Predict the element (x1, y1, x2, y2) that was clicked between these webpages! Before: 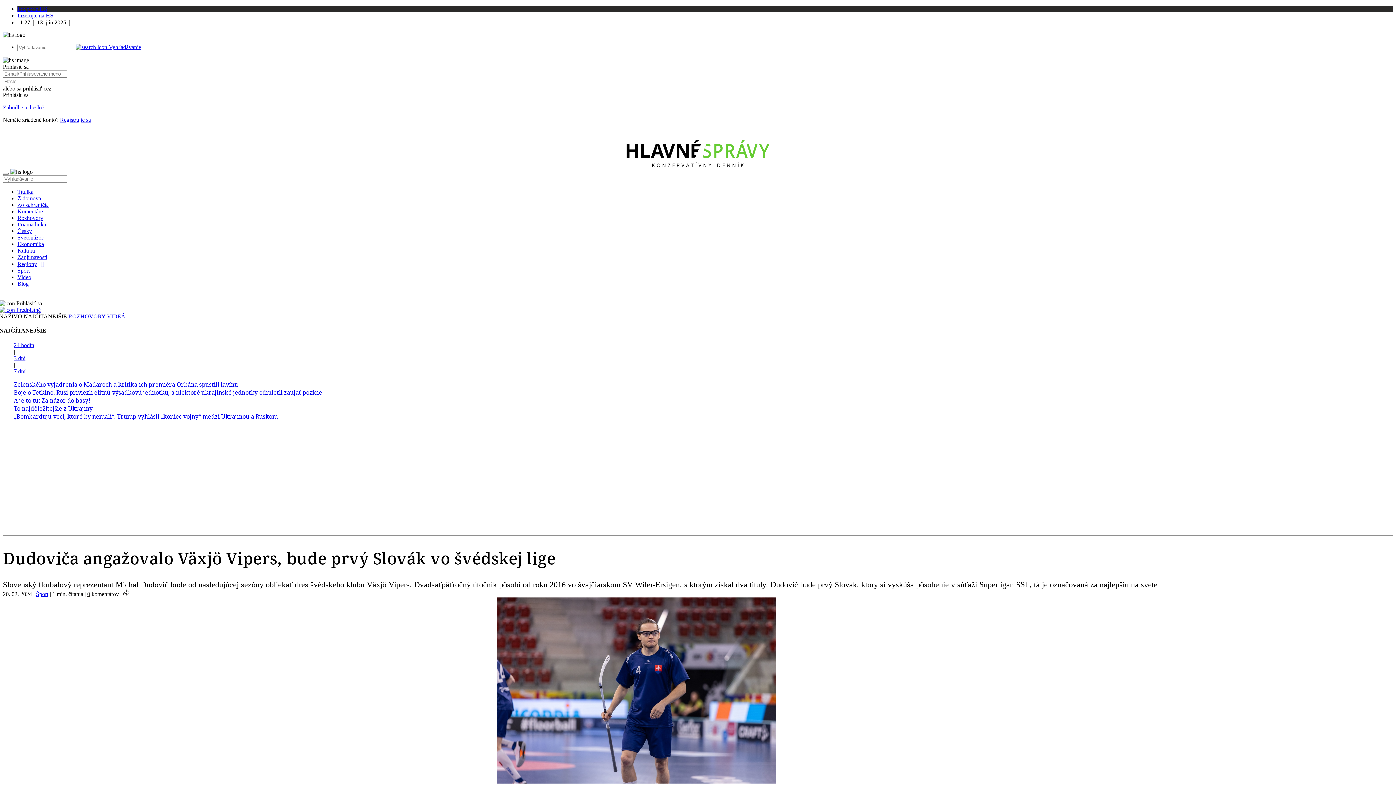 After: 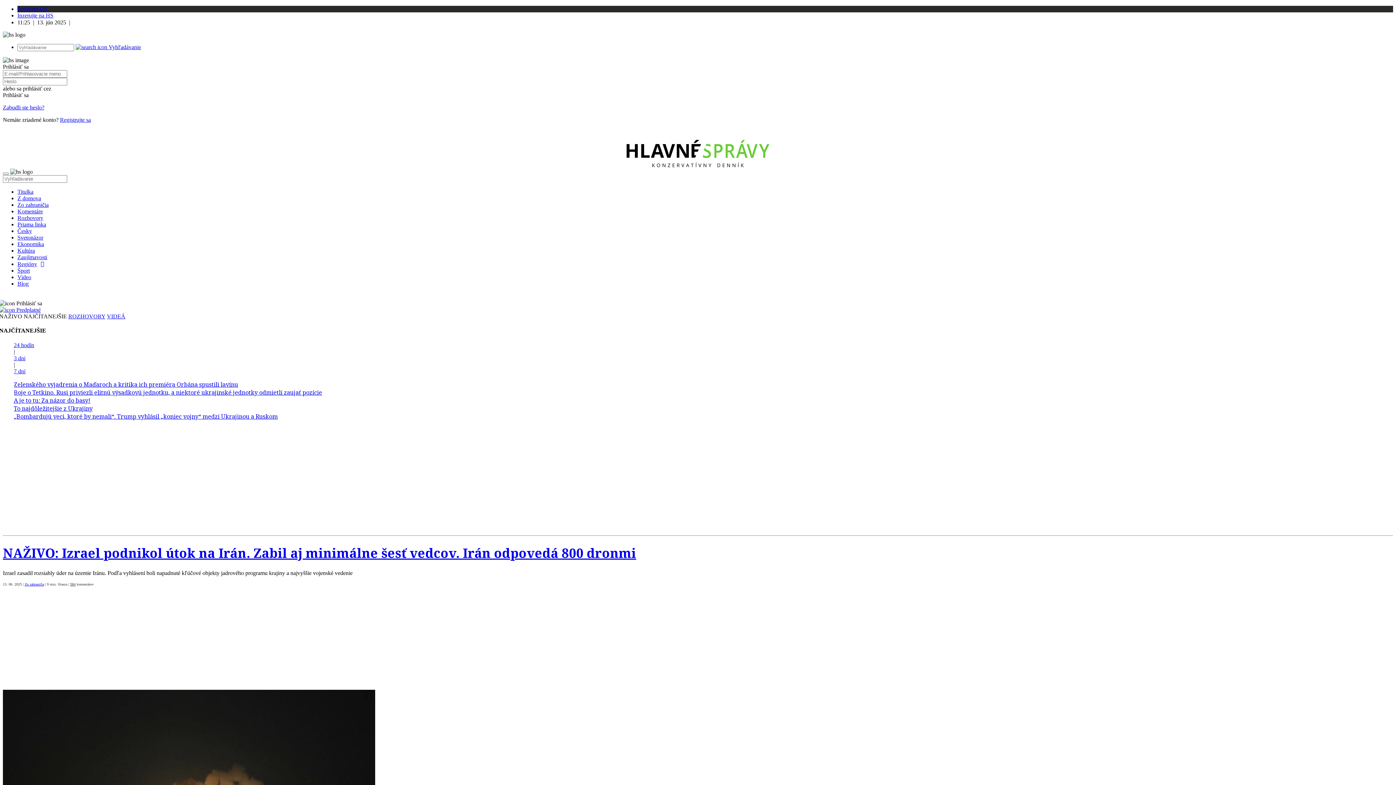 Action: label: Titulka bbox: (17, 188, 33, 194)